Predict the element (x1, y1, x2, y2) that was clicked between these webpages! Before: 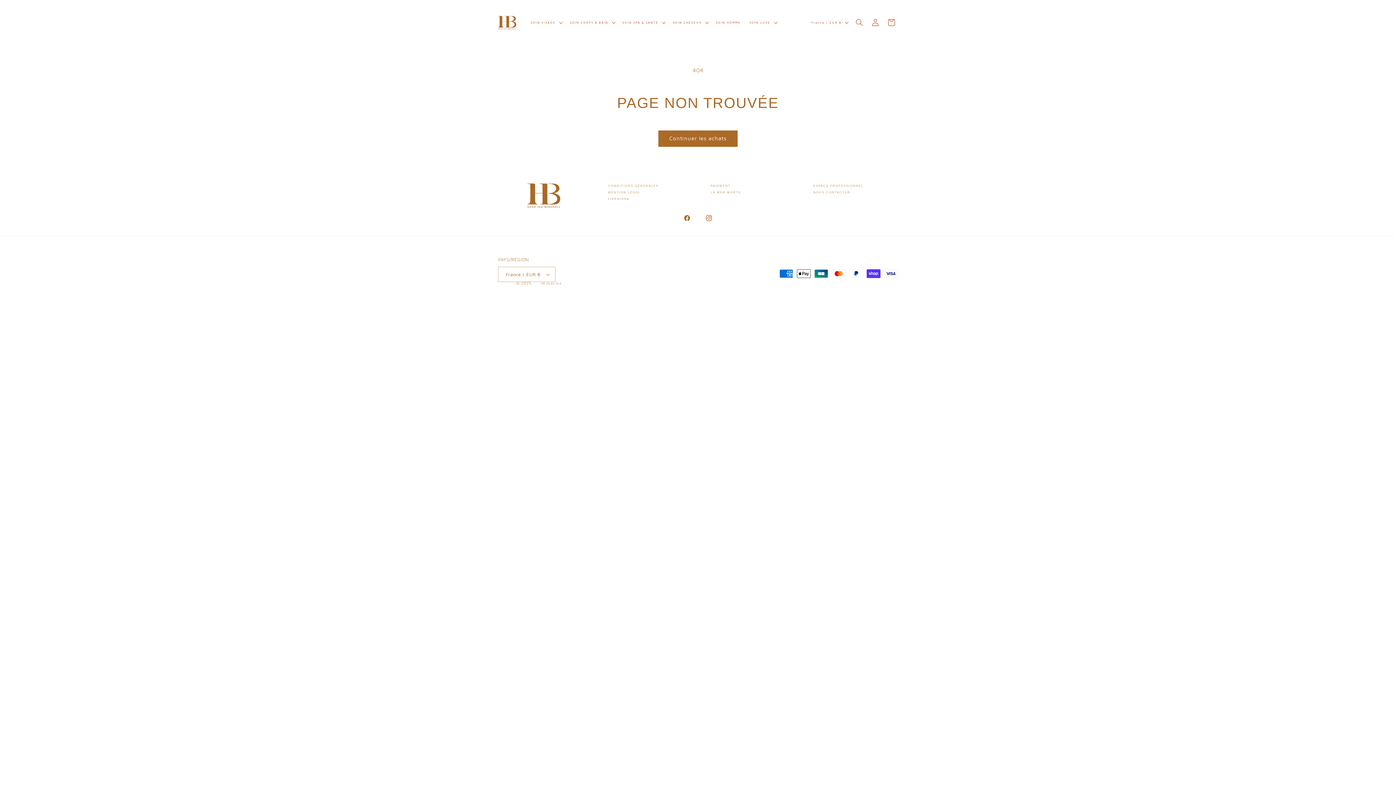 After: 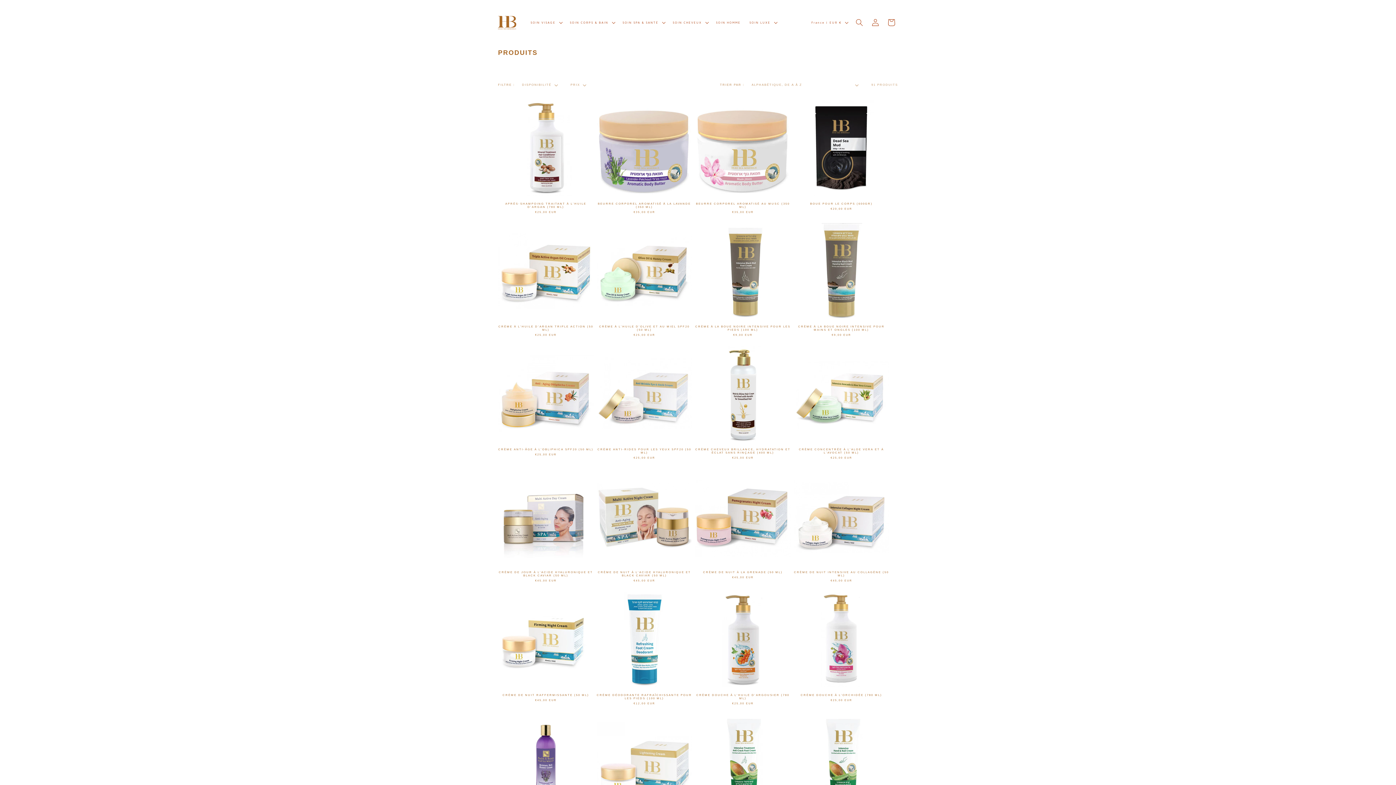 Action: bbox: (658, 130, 737, 146) label: Continuer les achats